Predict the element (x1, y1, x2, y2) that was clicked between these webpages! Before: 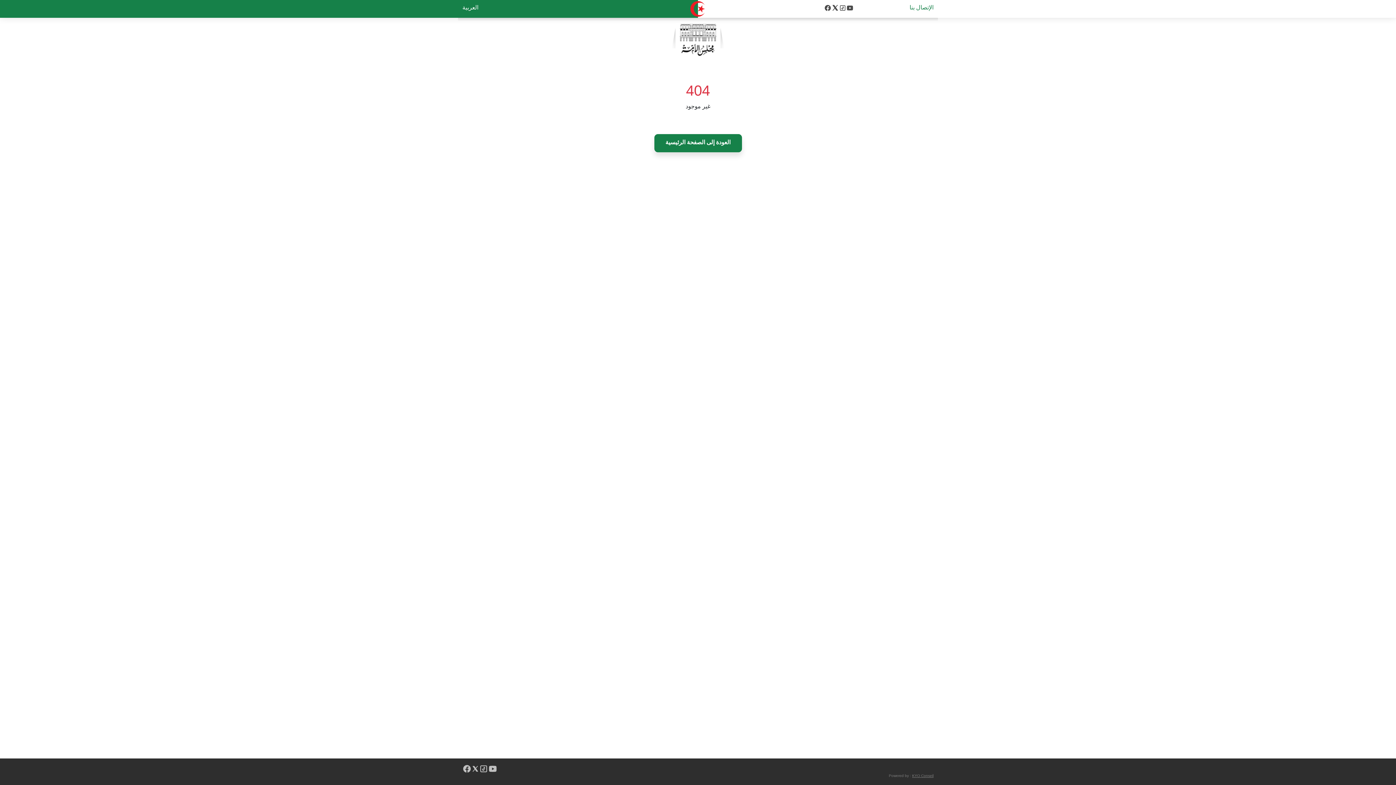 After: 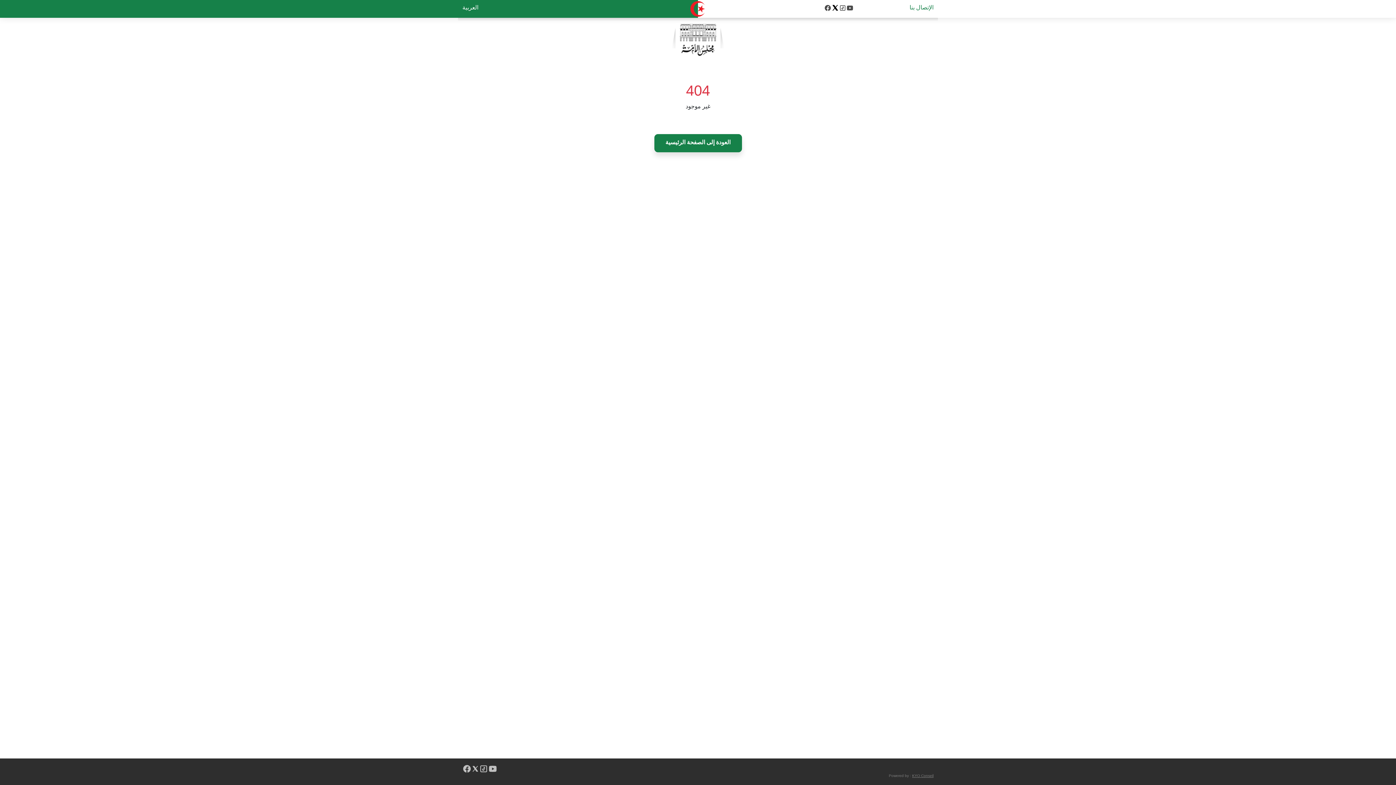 Action: bbox: (831, 4, 839, 10)